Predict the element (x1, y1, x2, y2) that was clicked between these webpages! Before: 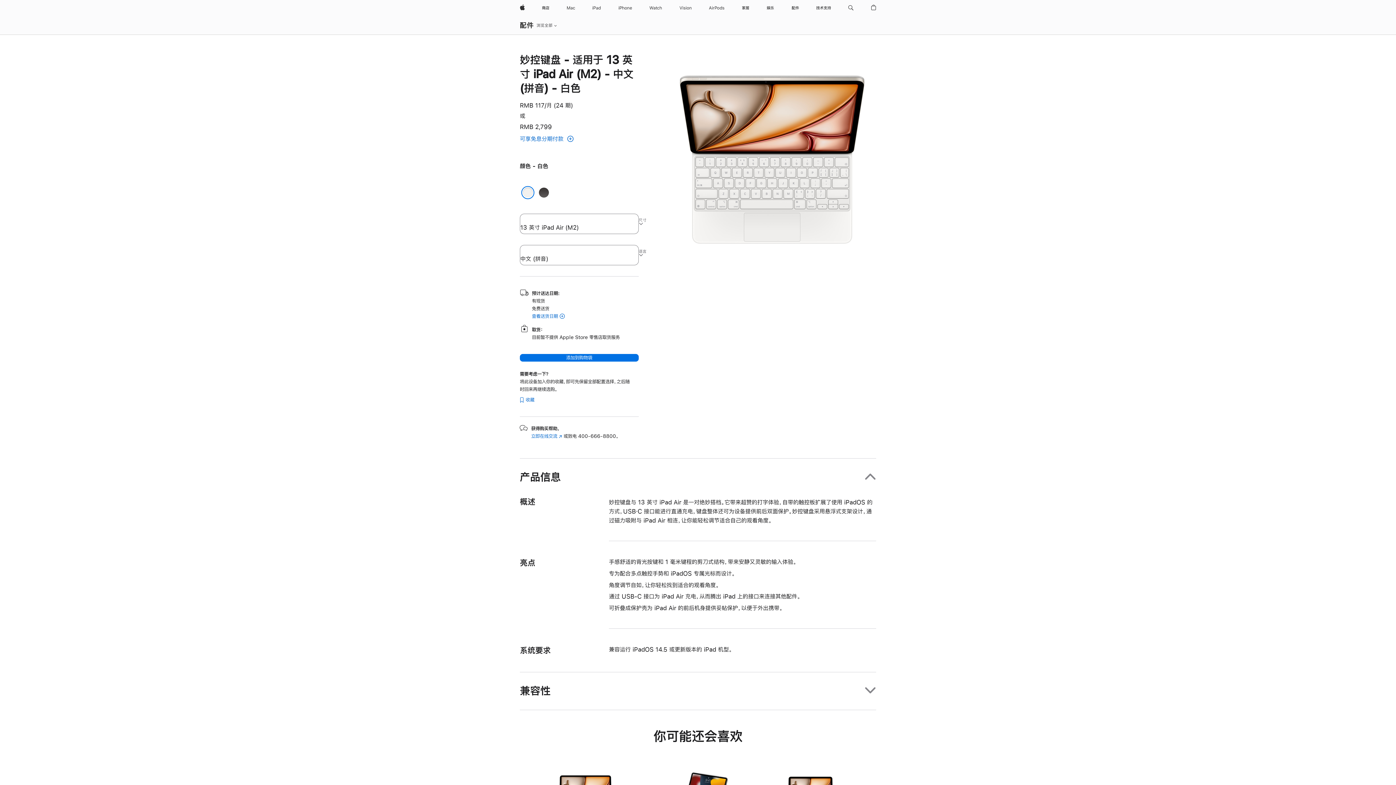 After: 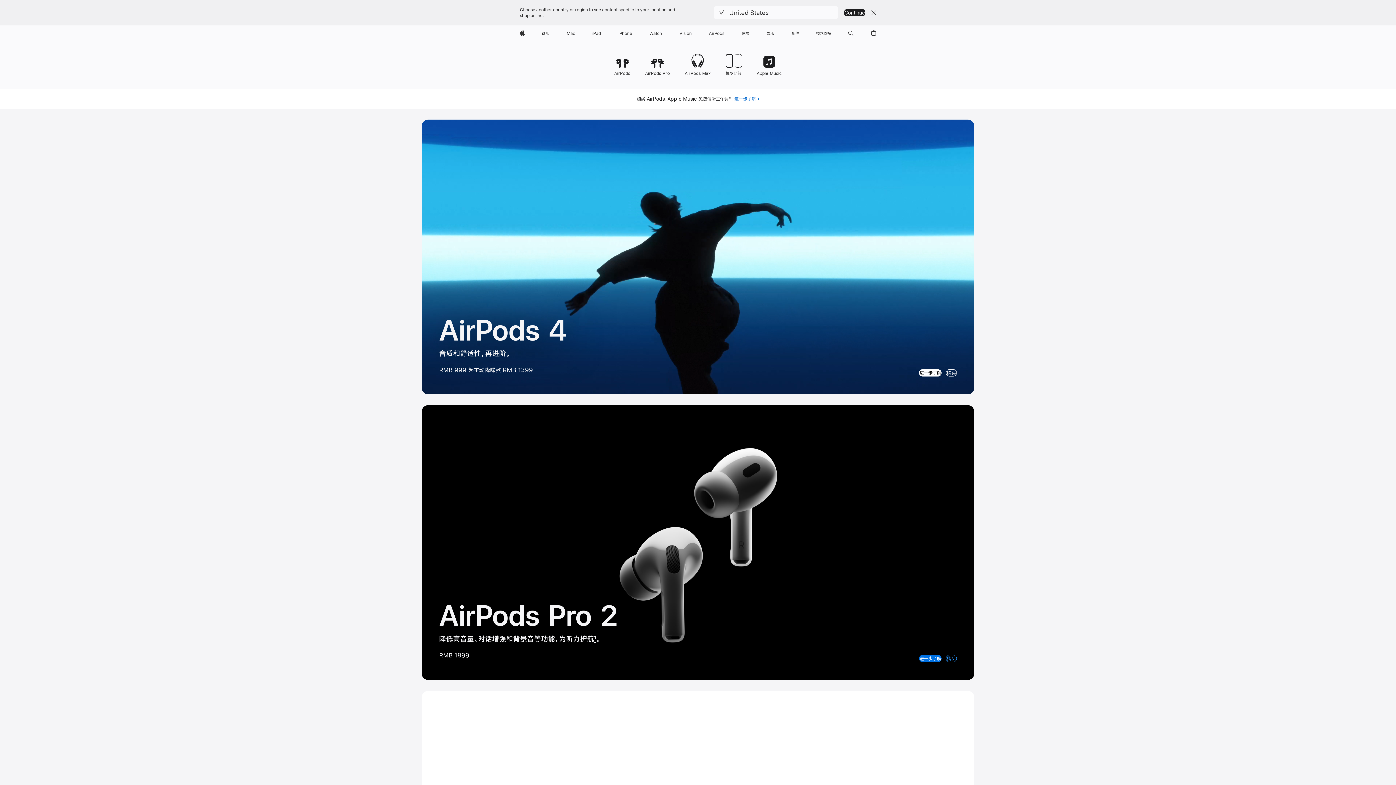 Action: bbox: (706, 0, 727, 16) label: AirPods